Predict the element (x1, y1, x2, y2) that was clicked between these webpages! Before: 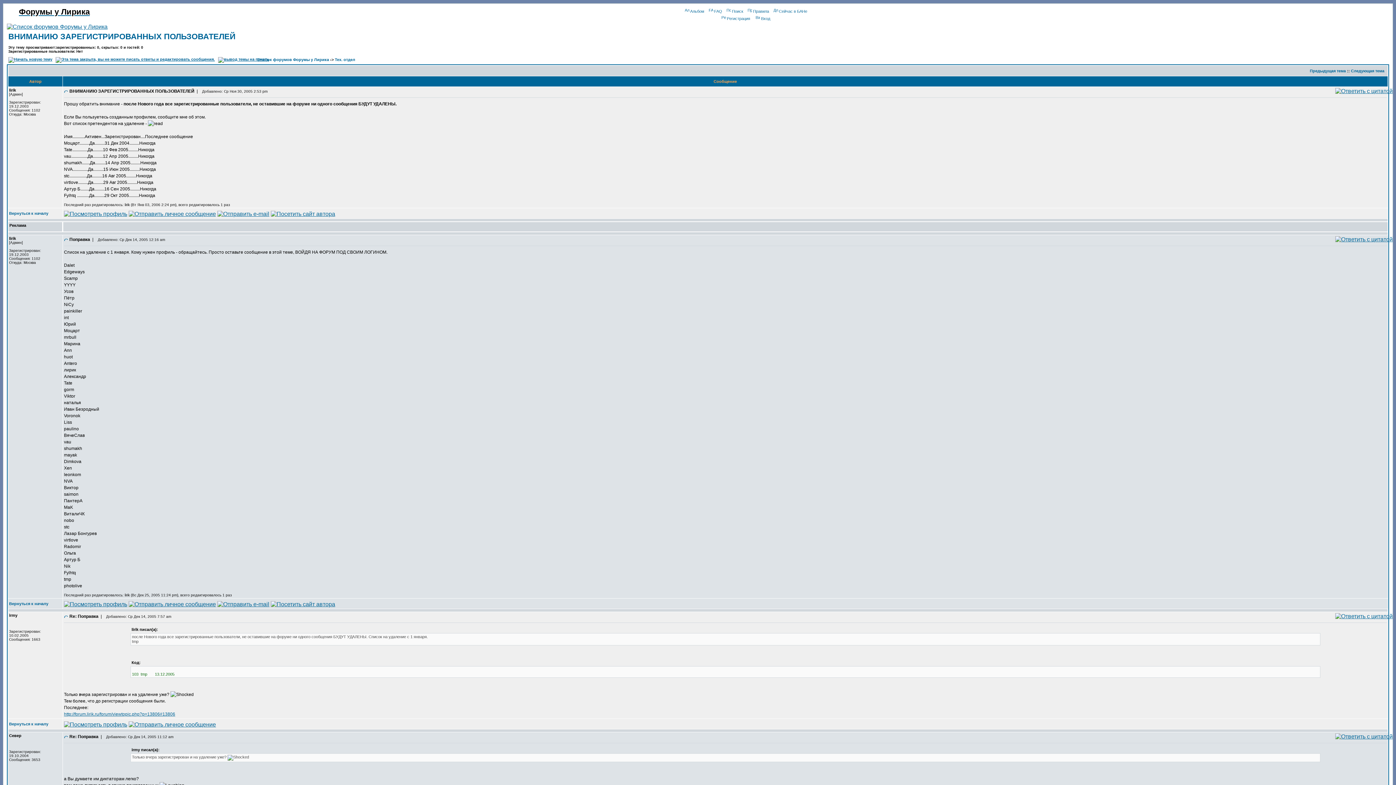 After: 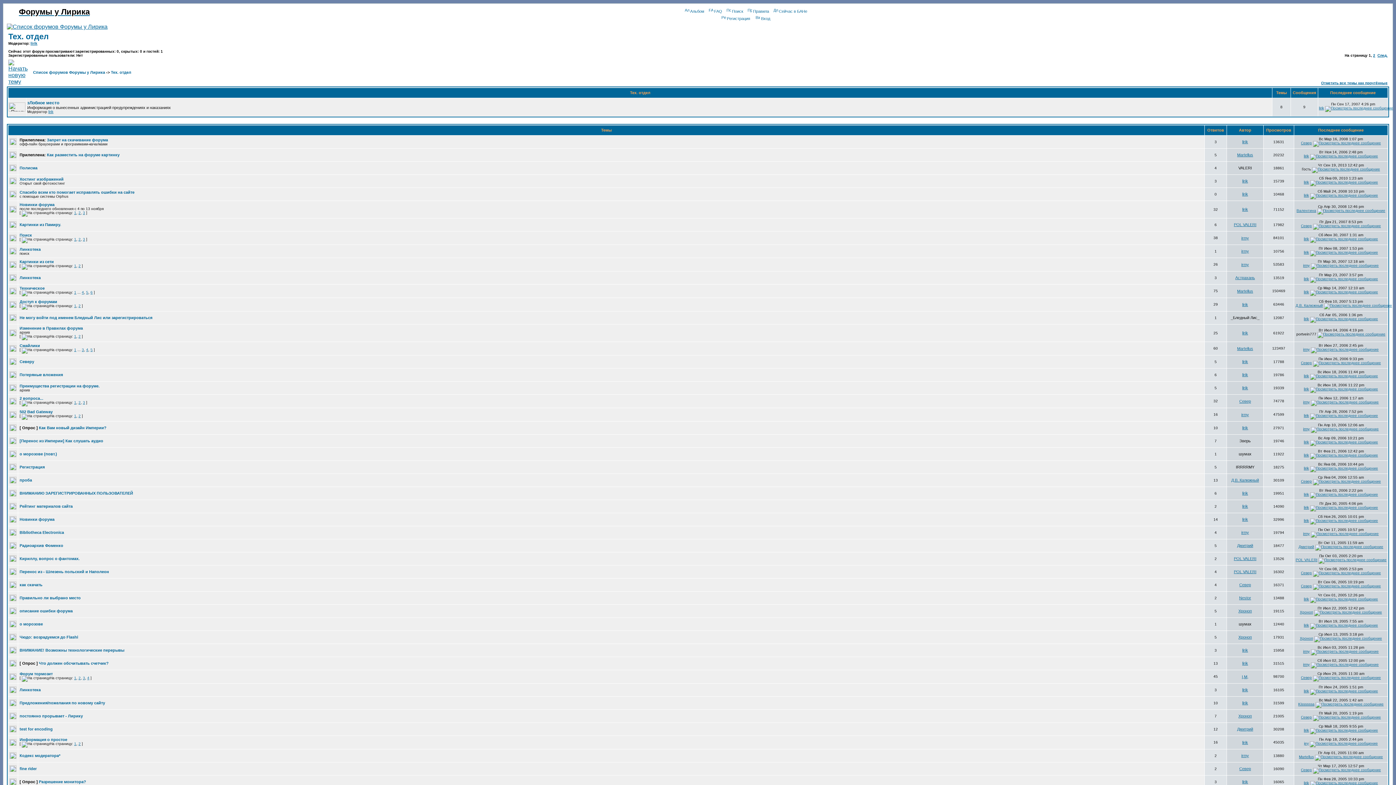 Action: bbox: (334, 57, 355, 61) label: Тех. отдел